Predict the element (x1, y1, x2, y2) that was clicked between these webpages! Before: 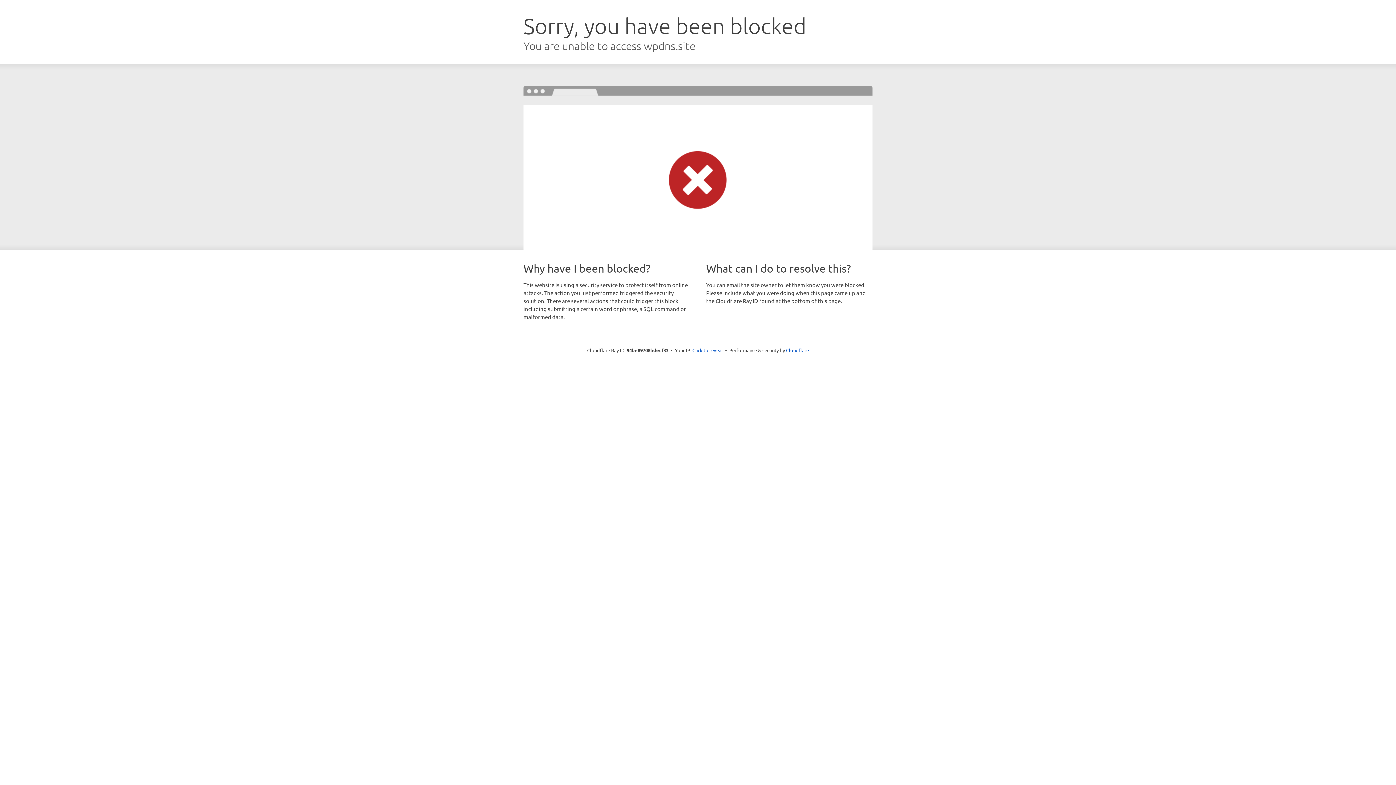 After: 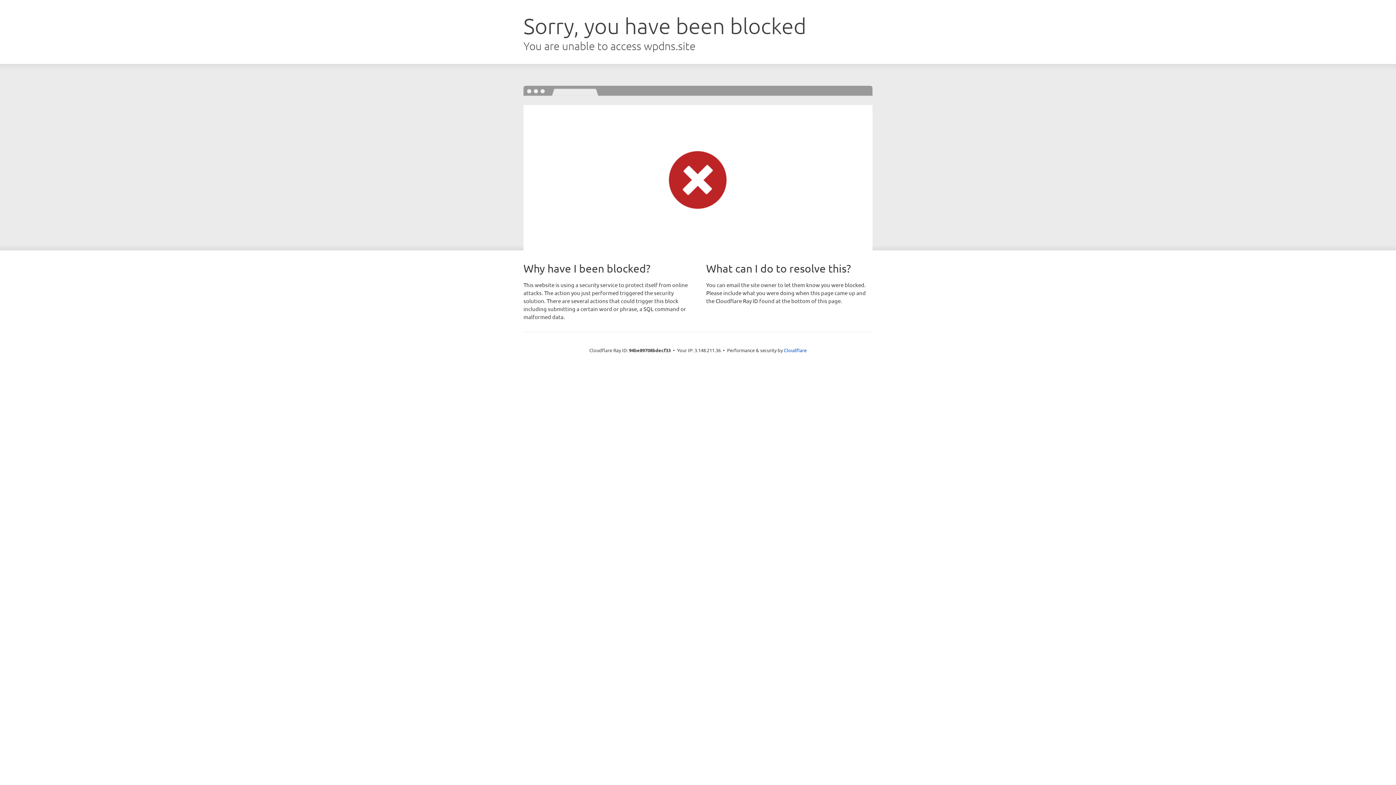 Action: label: Click to reveal bbox: (692, 346, 723, 353)